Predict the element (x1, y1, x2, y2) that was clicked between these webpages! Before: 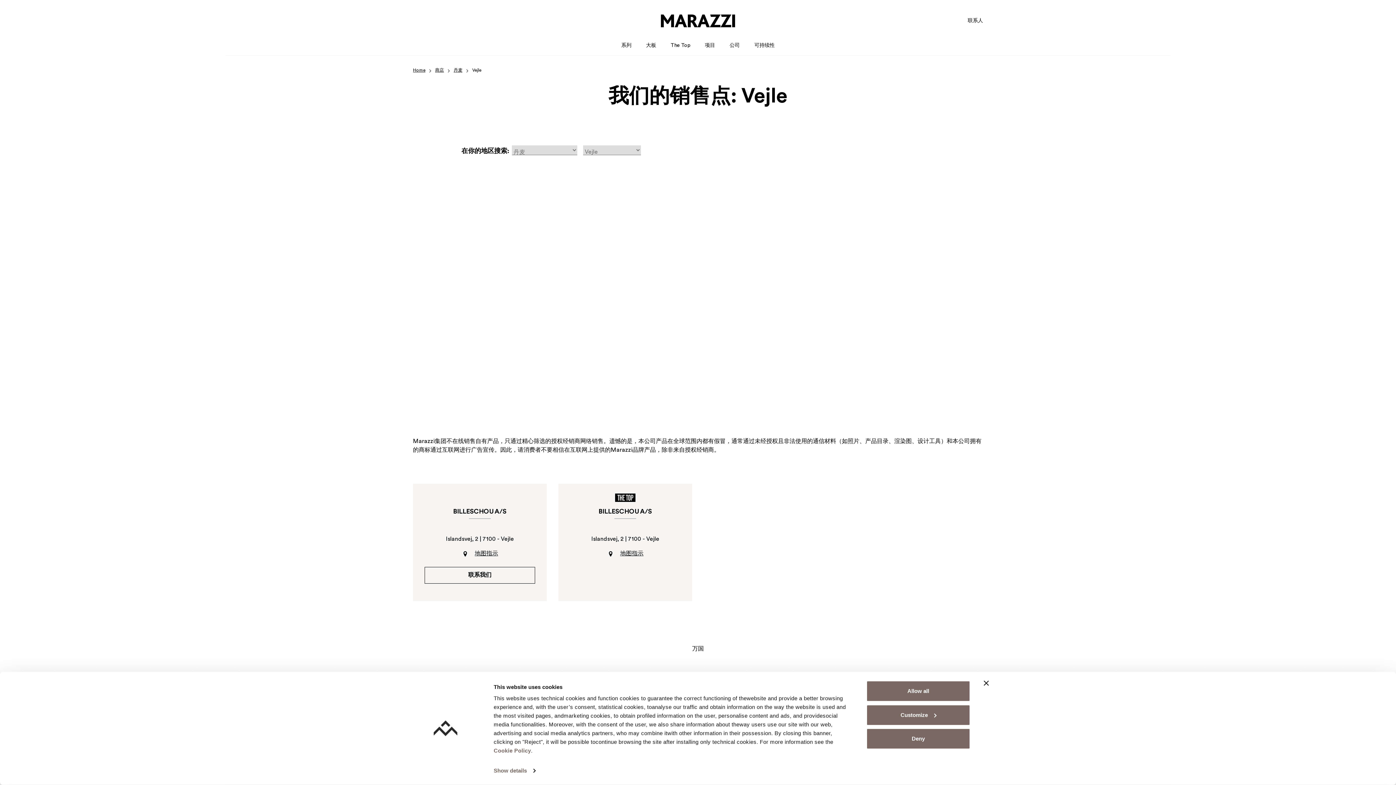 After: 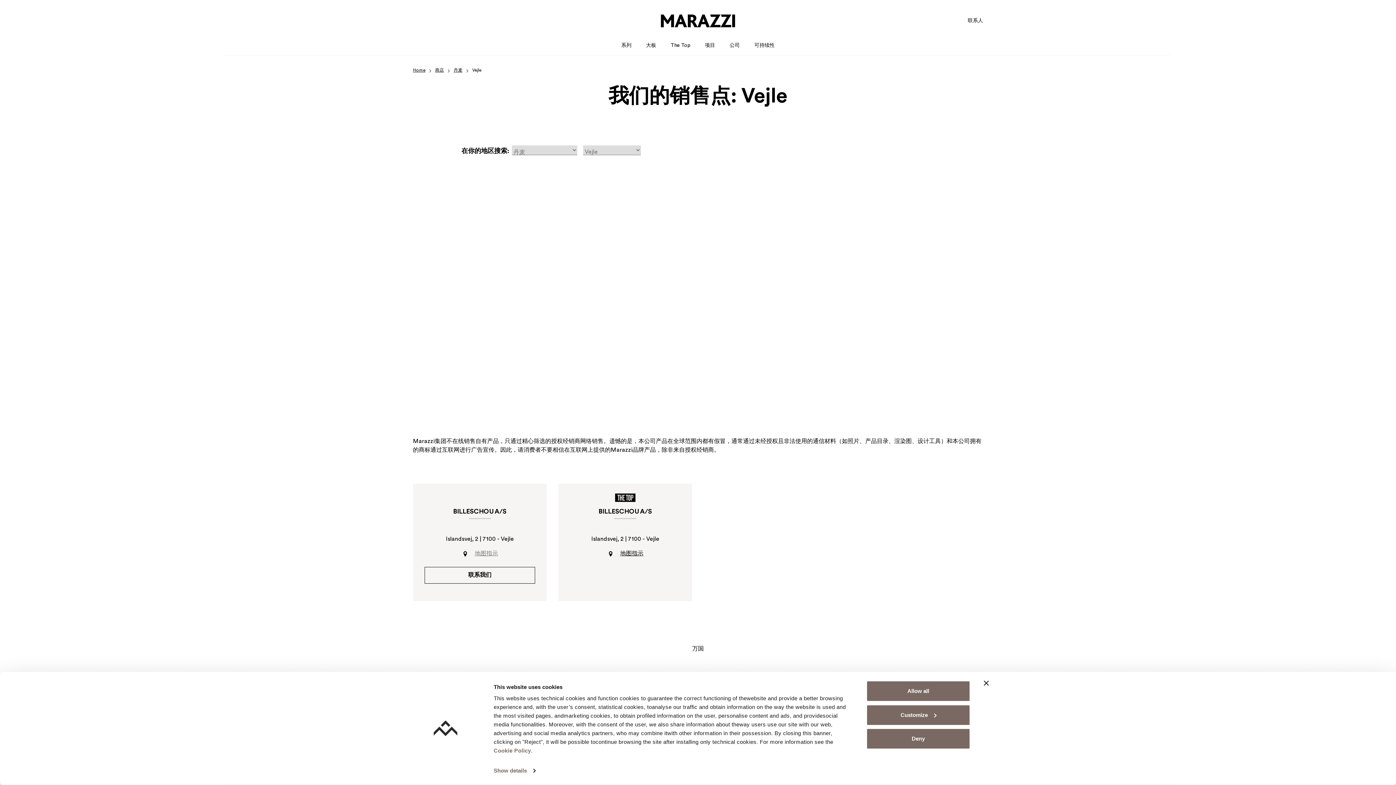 Action: bbox: (474, 549, 498, 558) label: 地图指示